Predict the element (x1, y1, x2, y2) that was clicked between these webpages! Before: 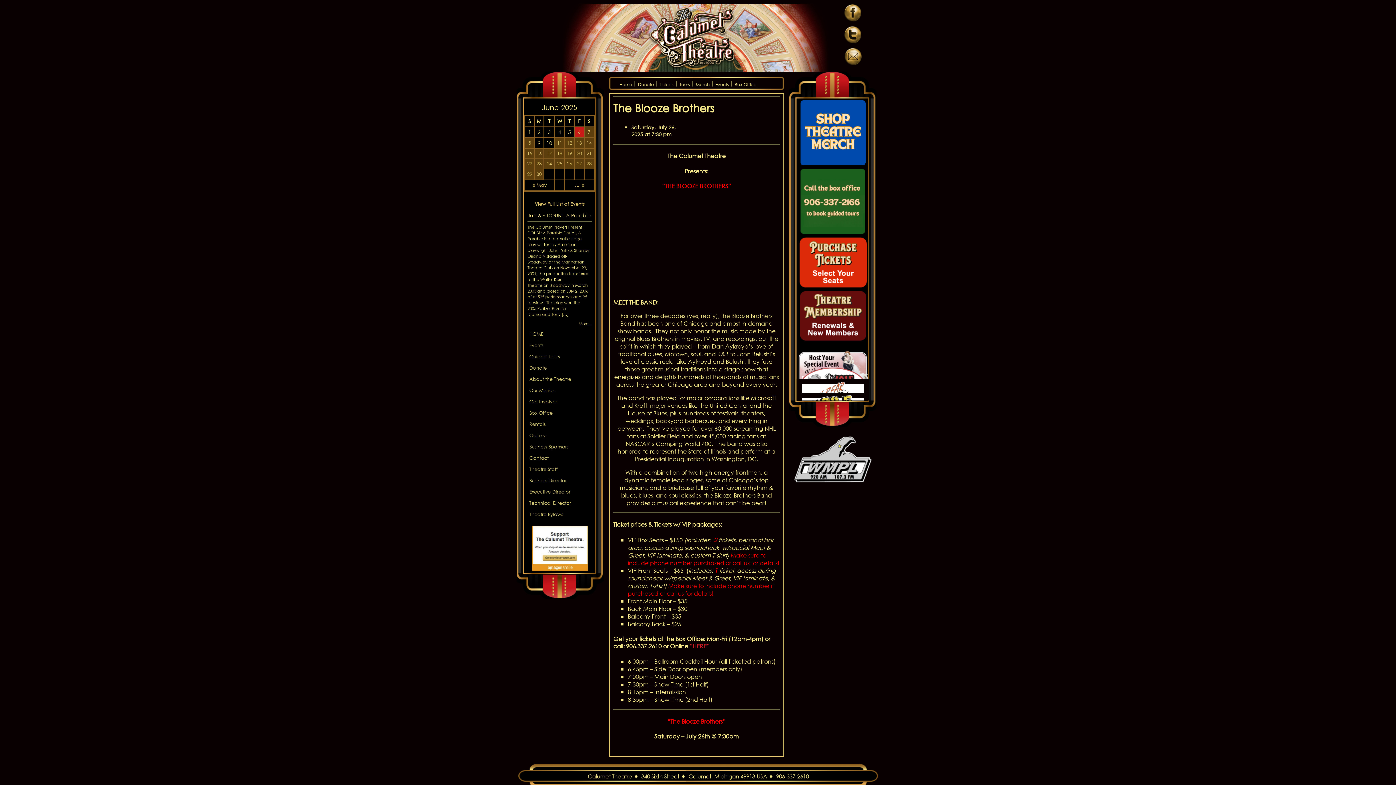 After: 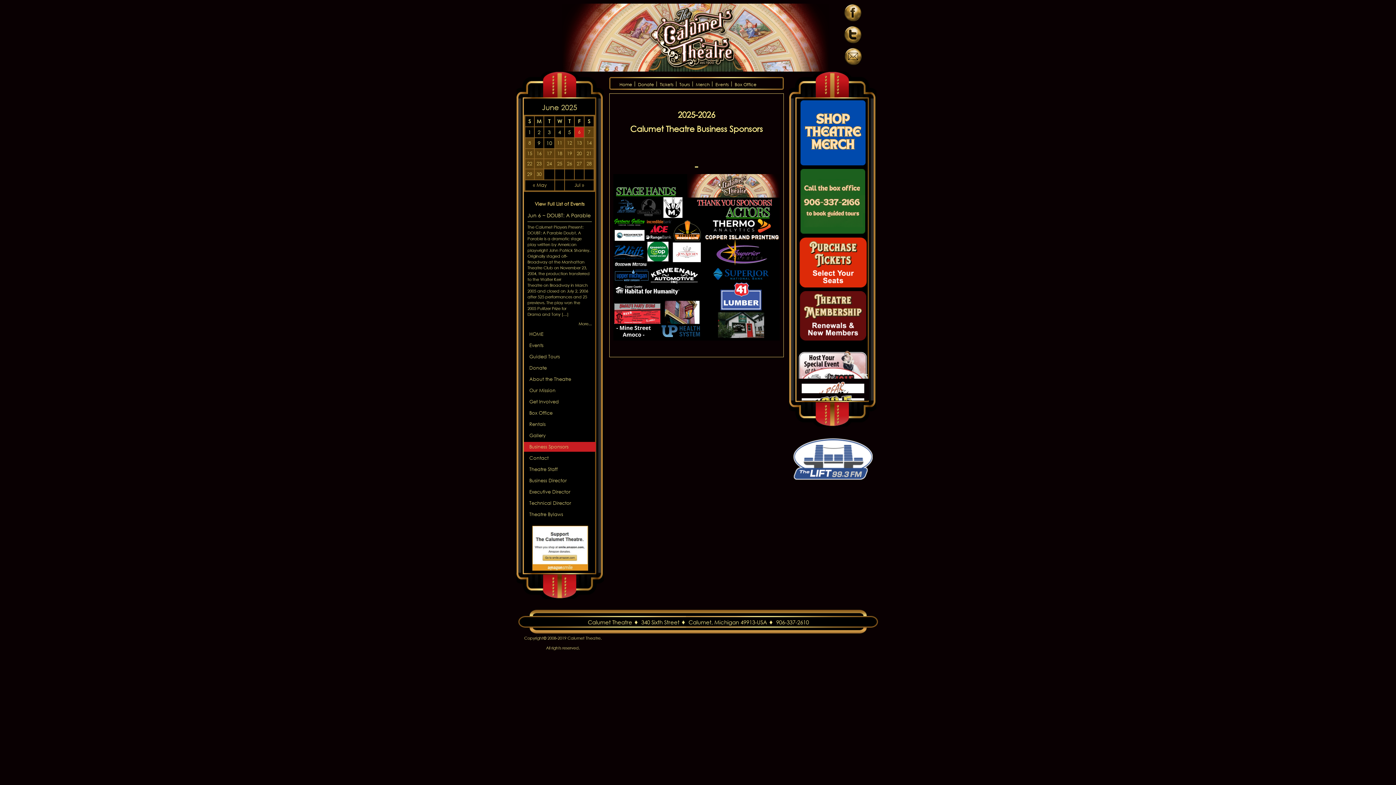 Action: label: Business Sponsors bbox: (524, 442, 596, 452)